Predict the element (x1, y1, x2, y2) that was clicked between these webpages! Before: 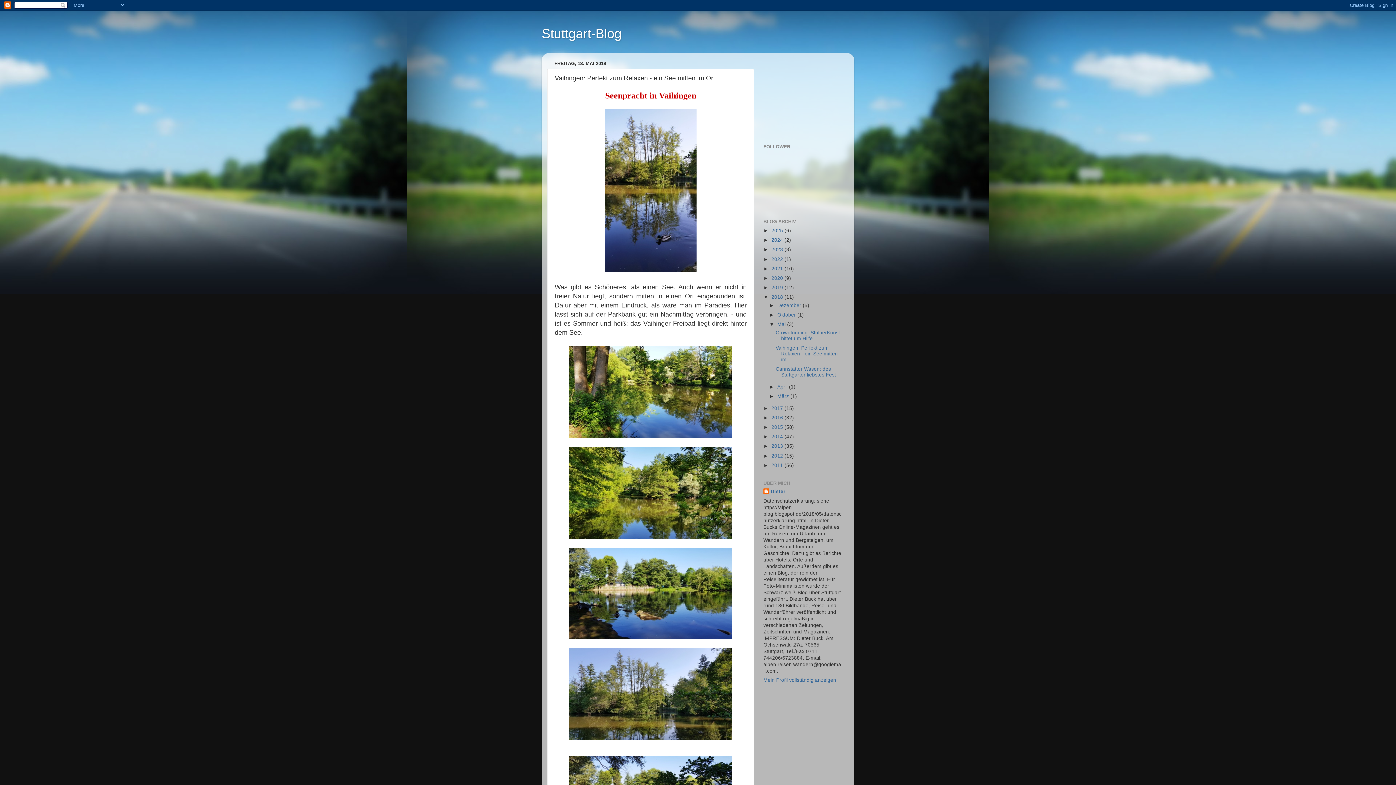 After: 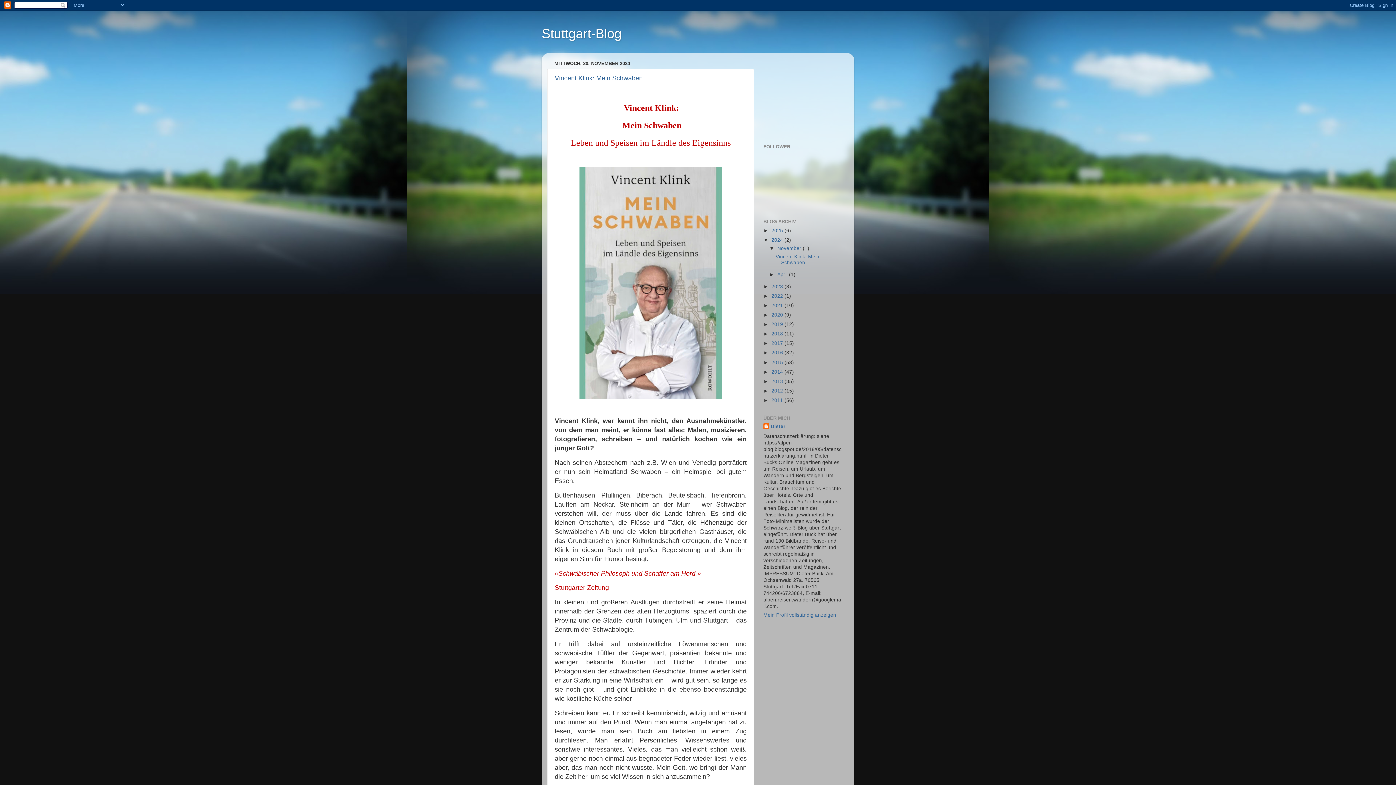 Action: label: 2024  bbox: (771, 237, 784, 243)